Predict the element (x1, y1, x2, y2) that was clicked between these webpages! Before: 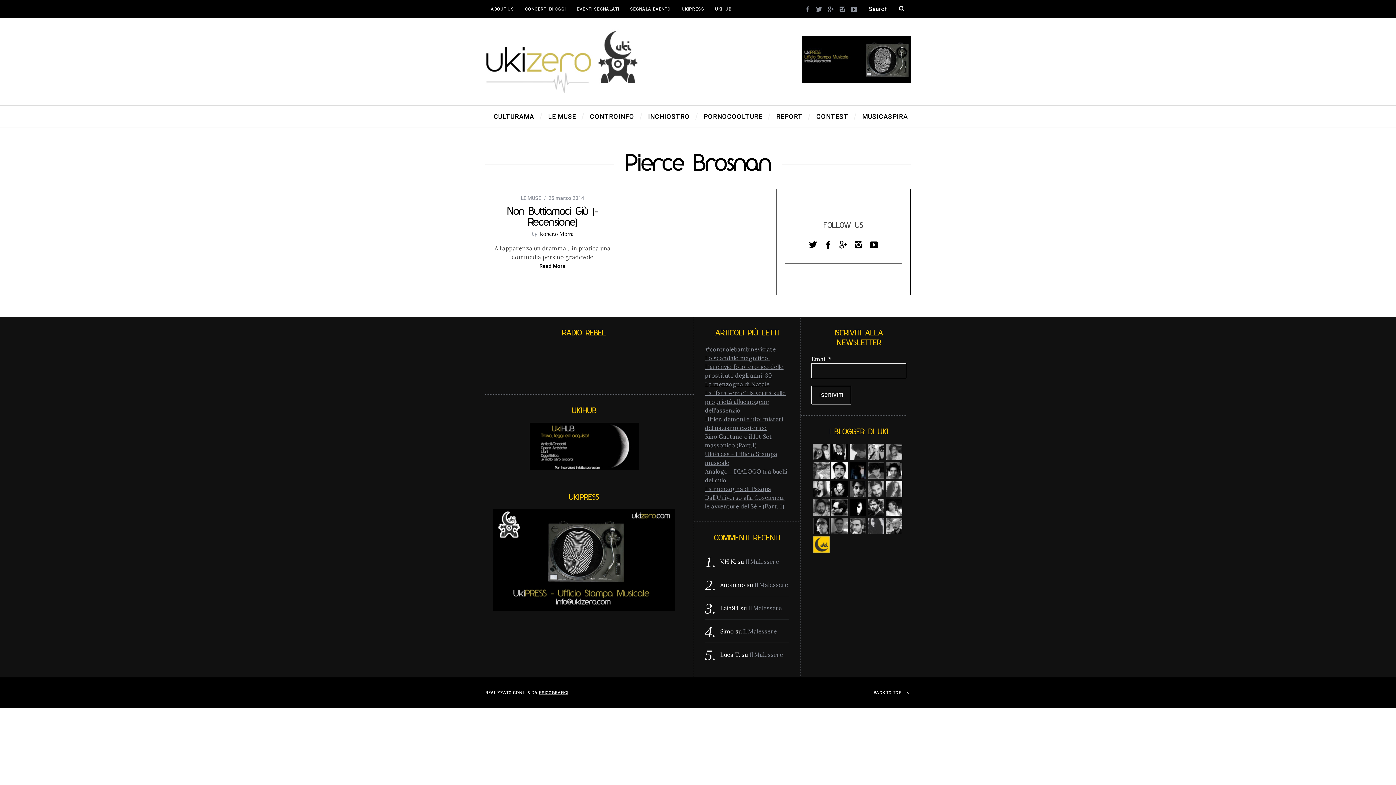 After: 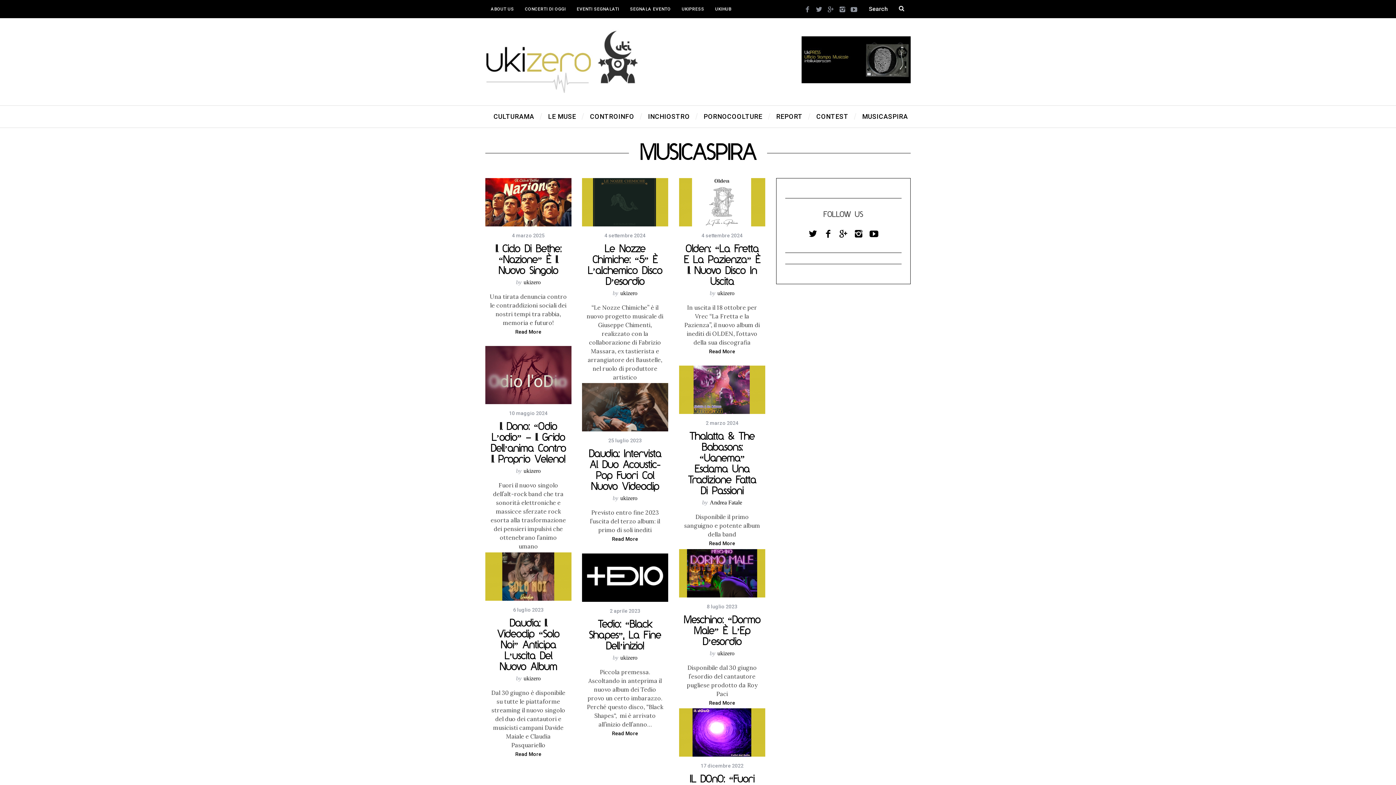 Action: bbox: (856, 105, 908, 127) label: MUSICASPIRA